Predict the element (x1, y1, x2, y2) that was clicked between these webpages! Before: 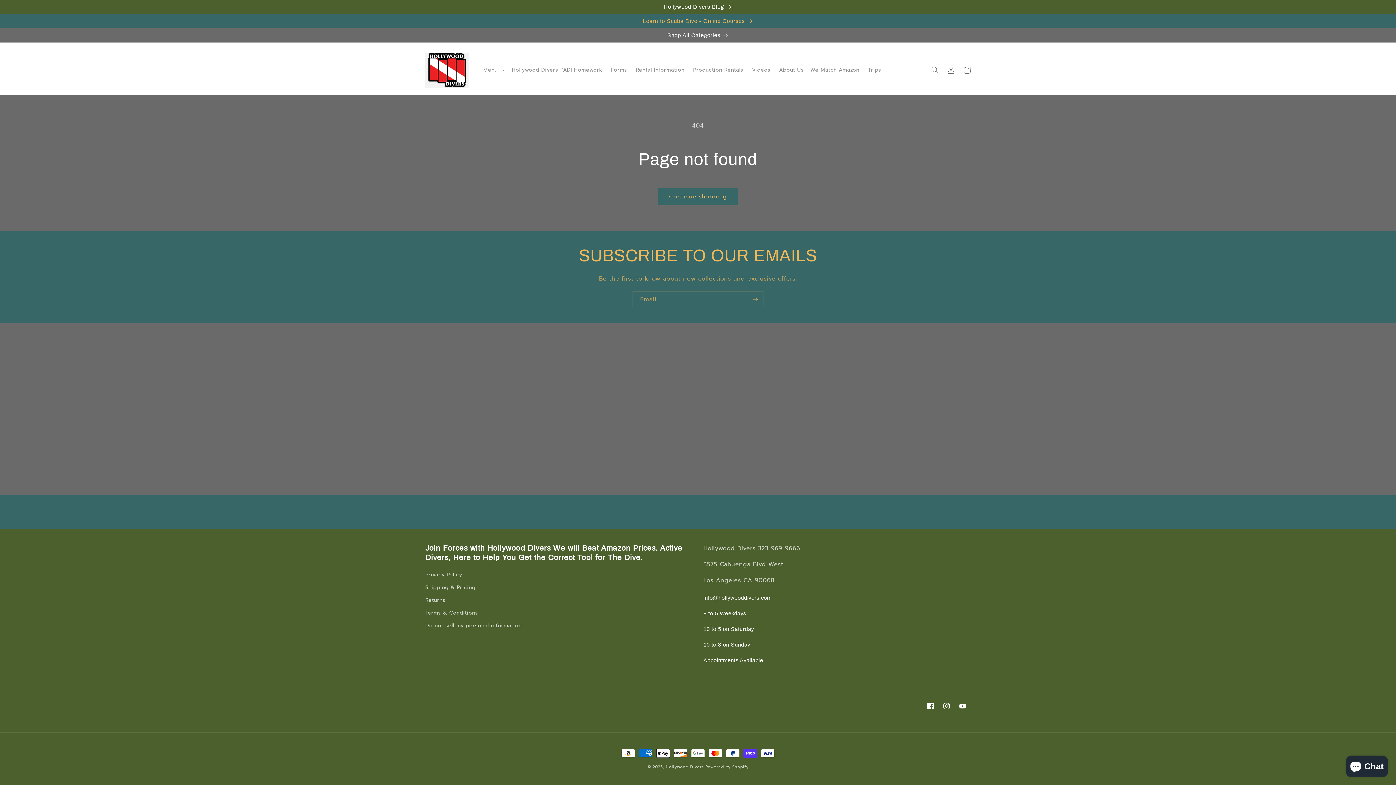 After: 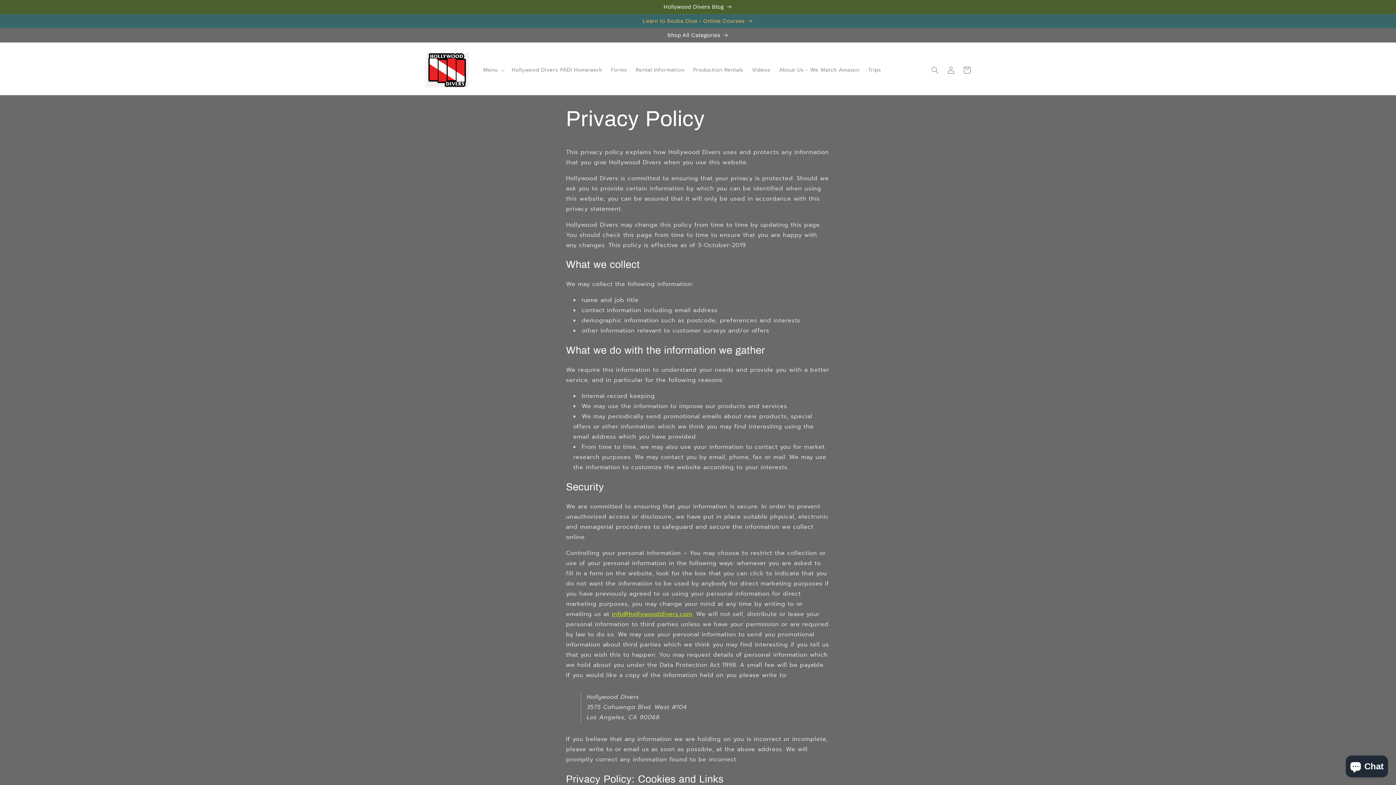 Action: label: Privacy Policy bbox: (425, 570, 462, 581)